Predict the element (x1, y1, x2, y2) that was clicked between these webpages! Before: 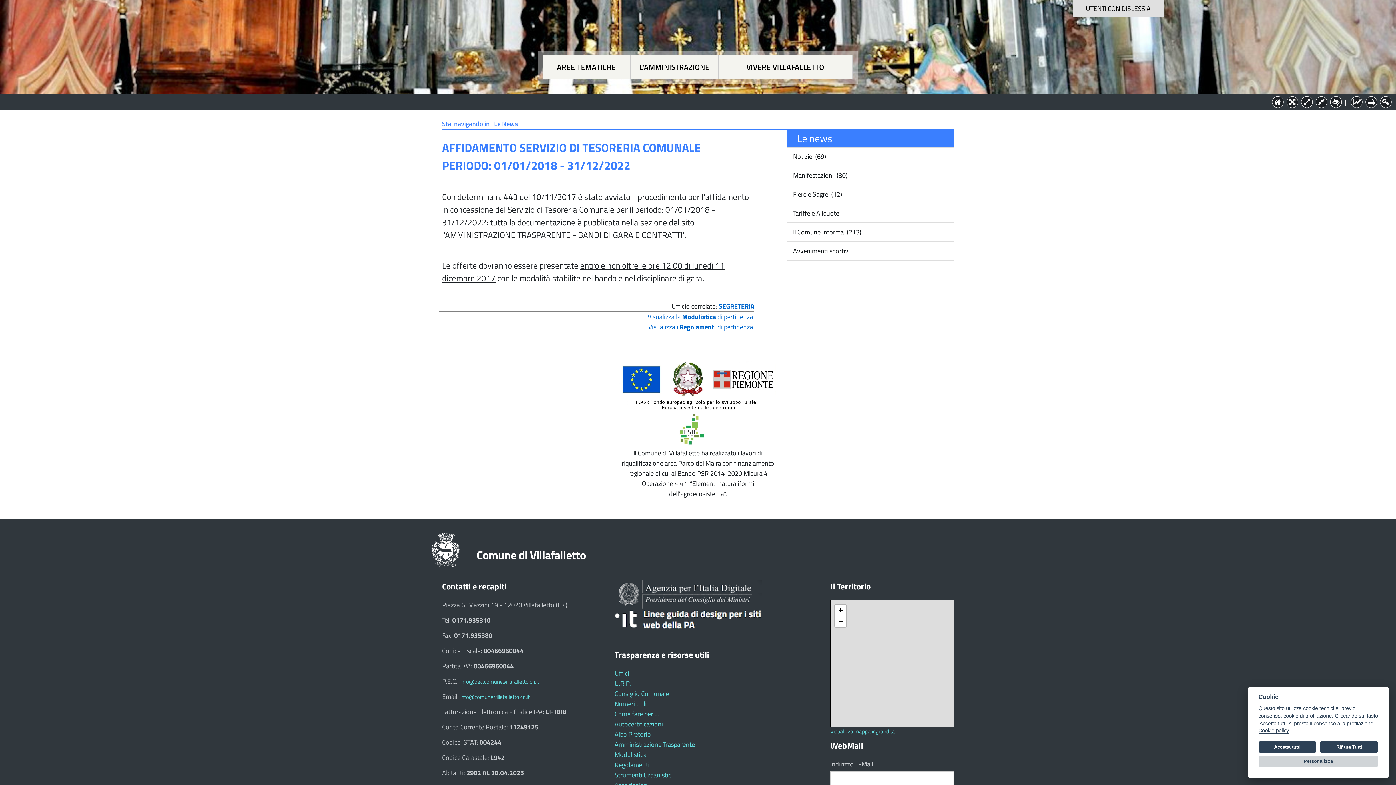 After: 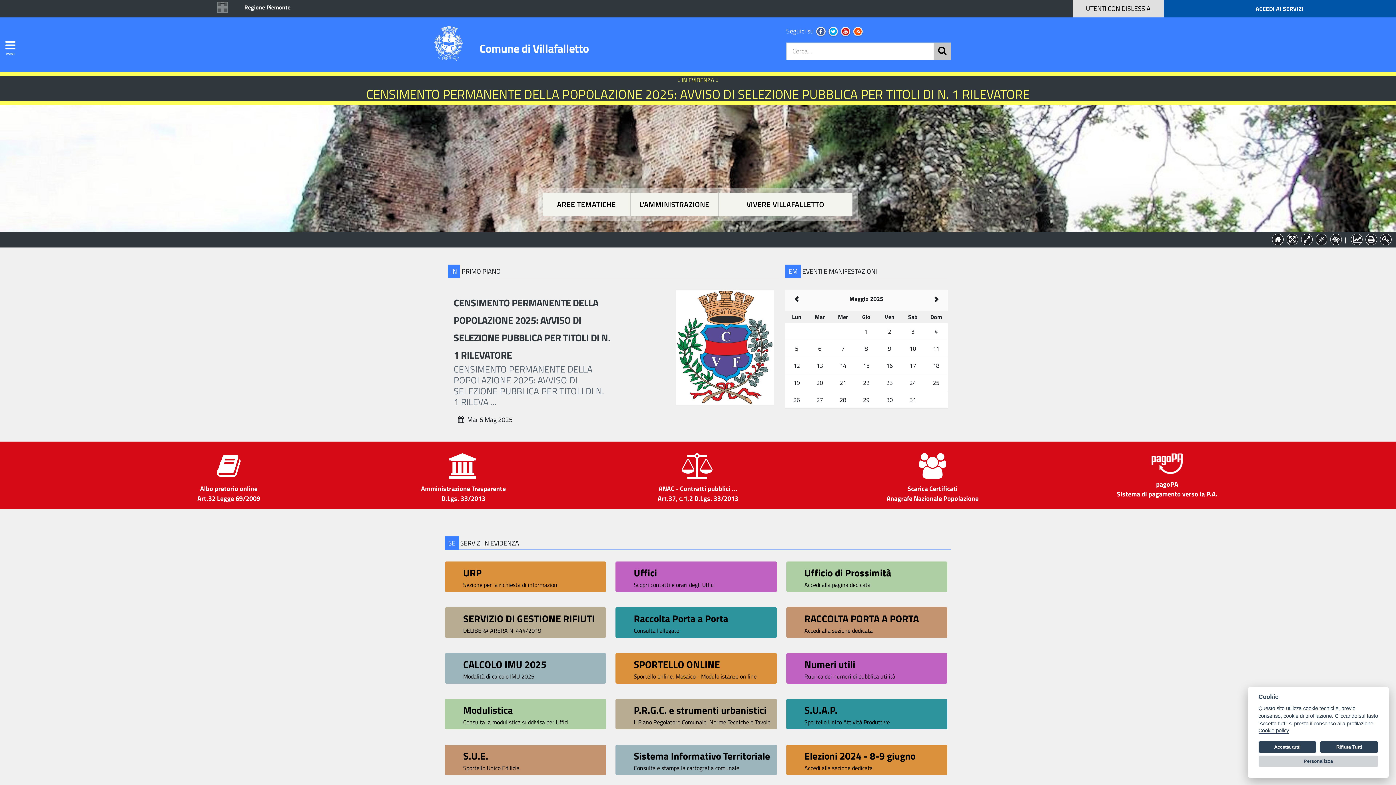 Action: bbox: (431, 533, 460, 567)